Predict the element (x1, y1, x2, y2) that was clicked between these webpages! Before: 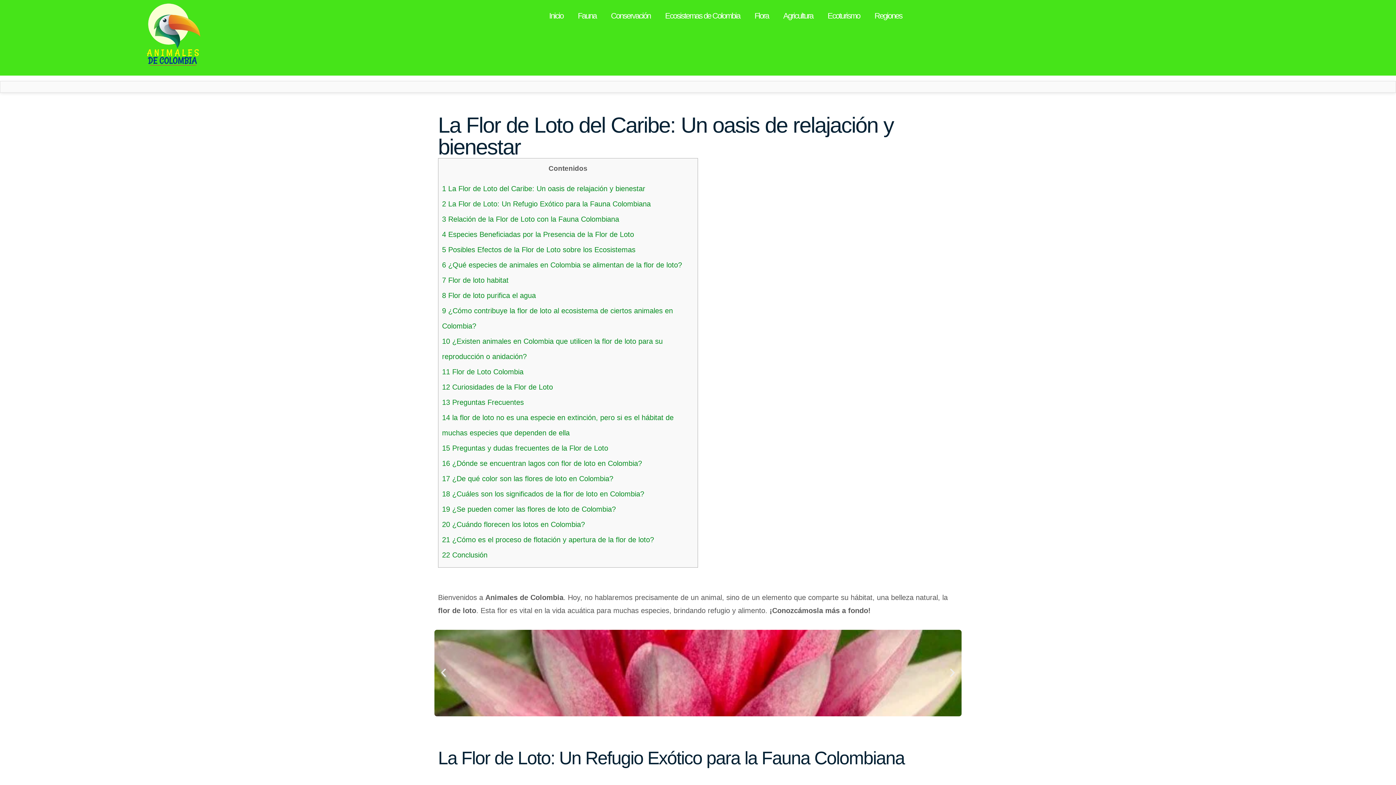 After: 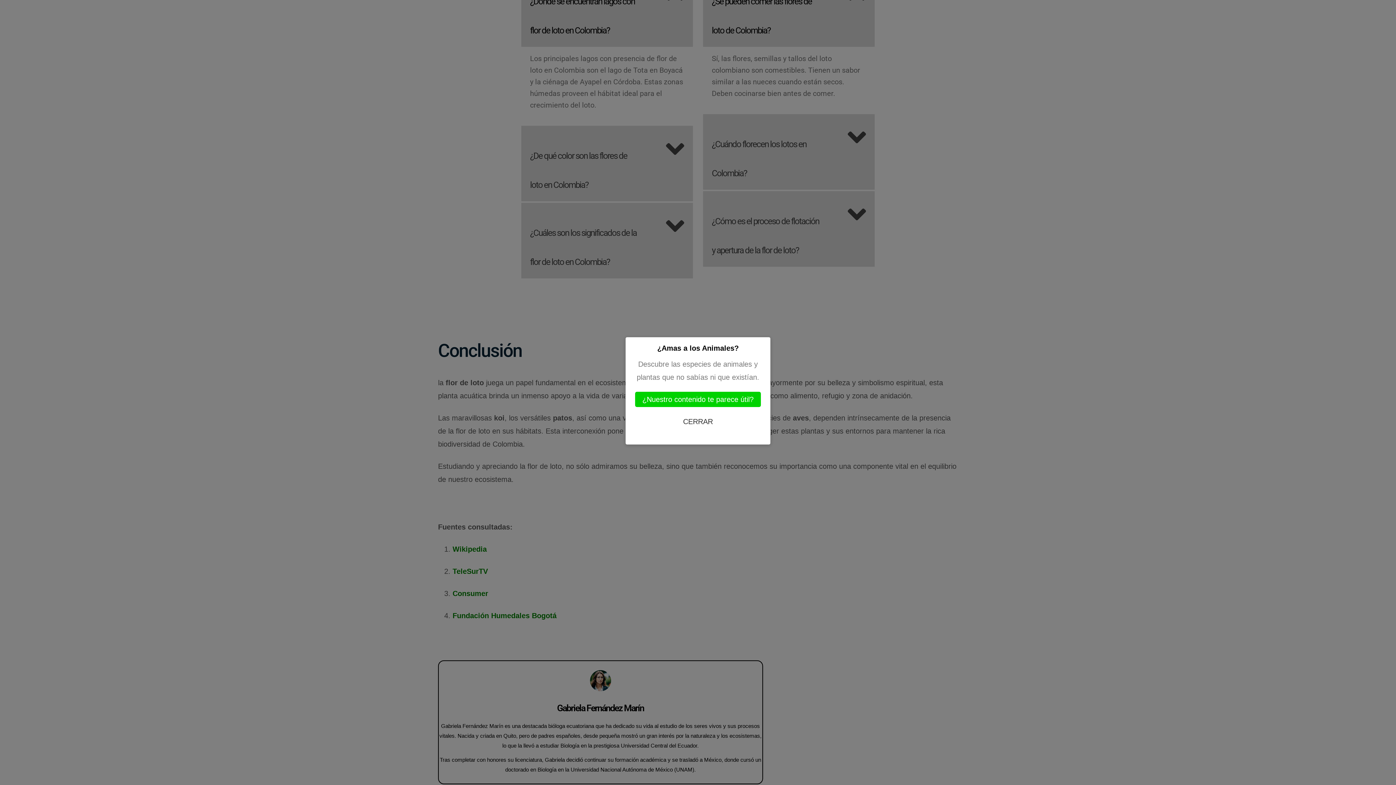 Action: bbox: (442, 474, 613, 482) label: 17 ¿De qué color son las flores de loto en Colombia?